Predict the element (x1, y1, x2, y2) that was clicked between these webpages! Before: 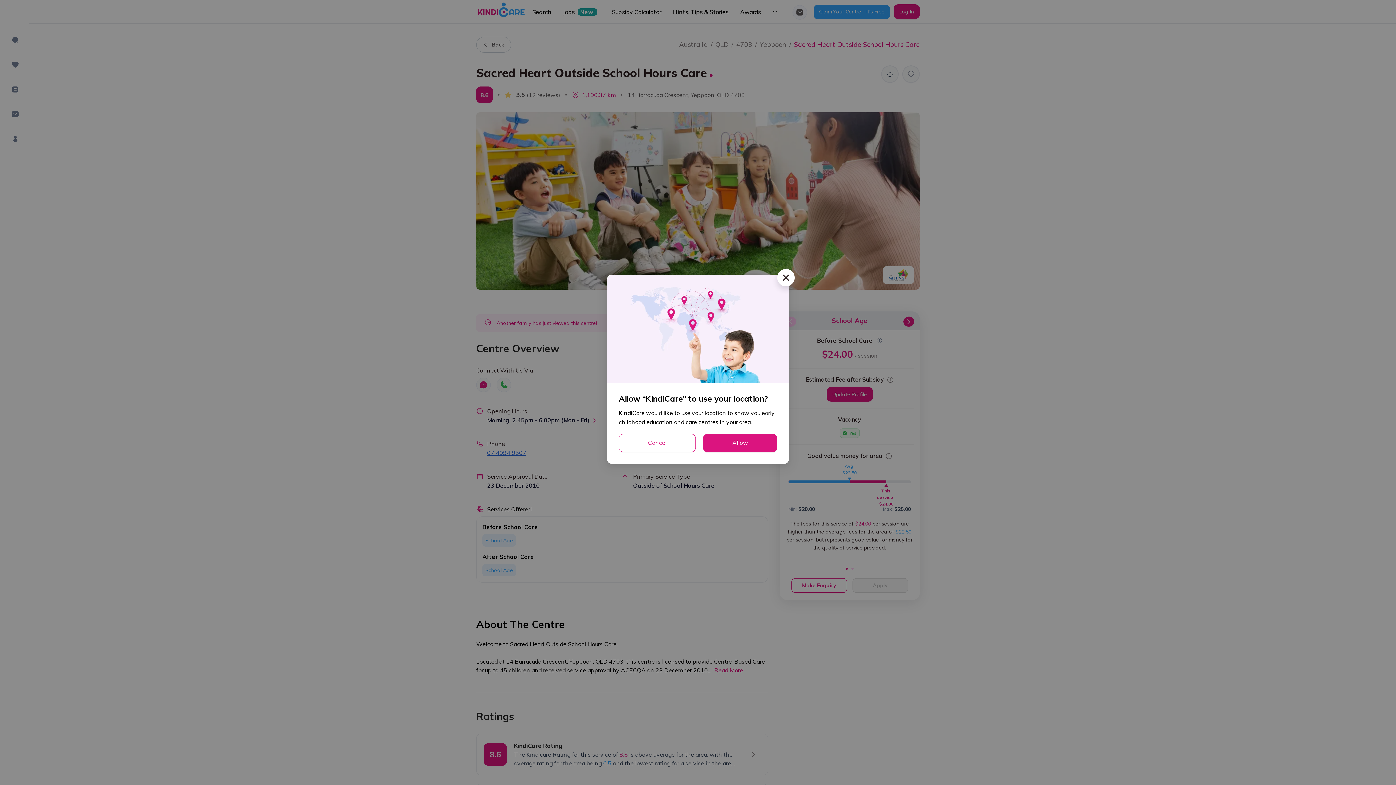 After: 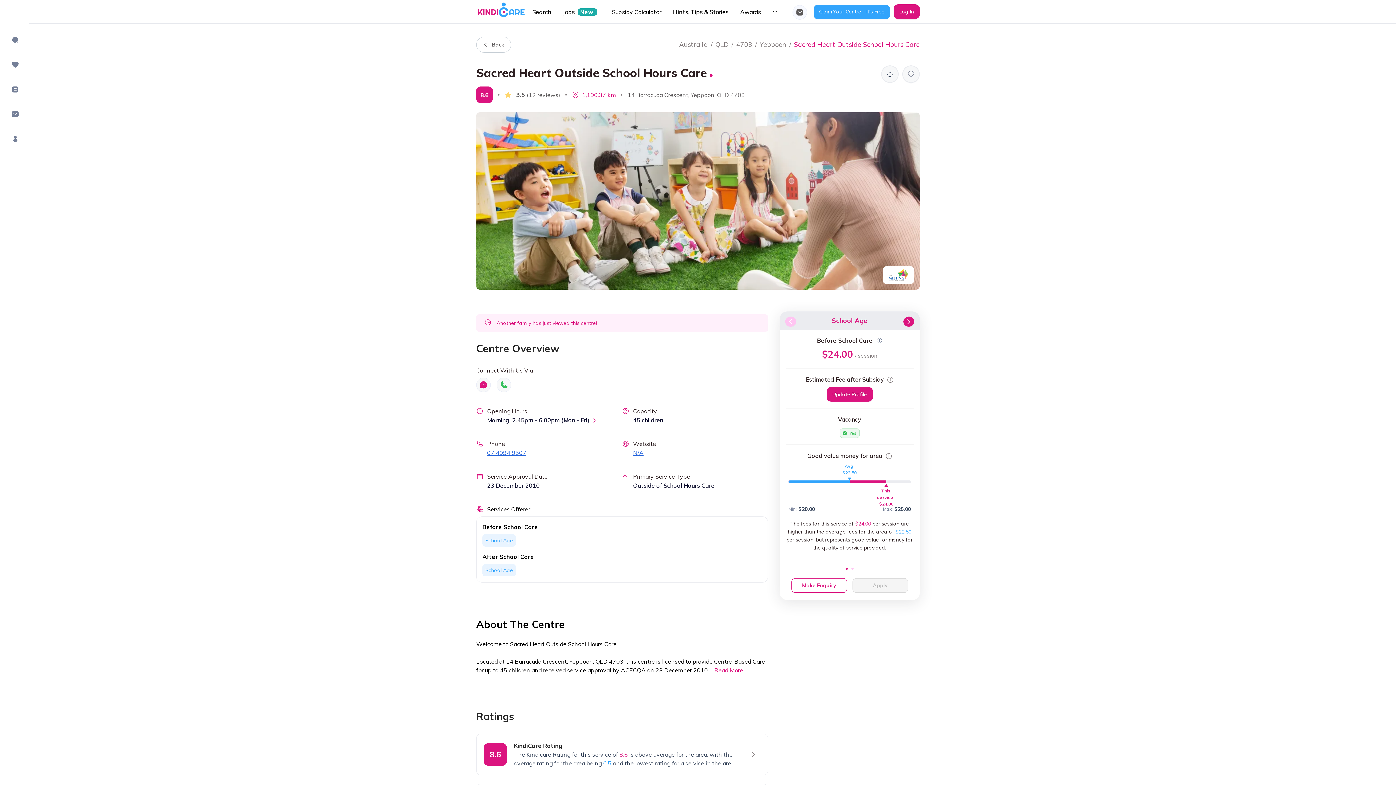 Action: bbox: (703, 434, 777, 452) label: Allow